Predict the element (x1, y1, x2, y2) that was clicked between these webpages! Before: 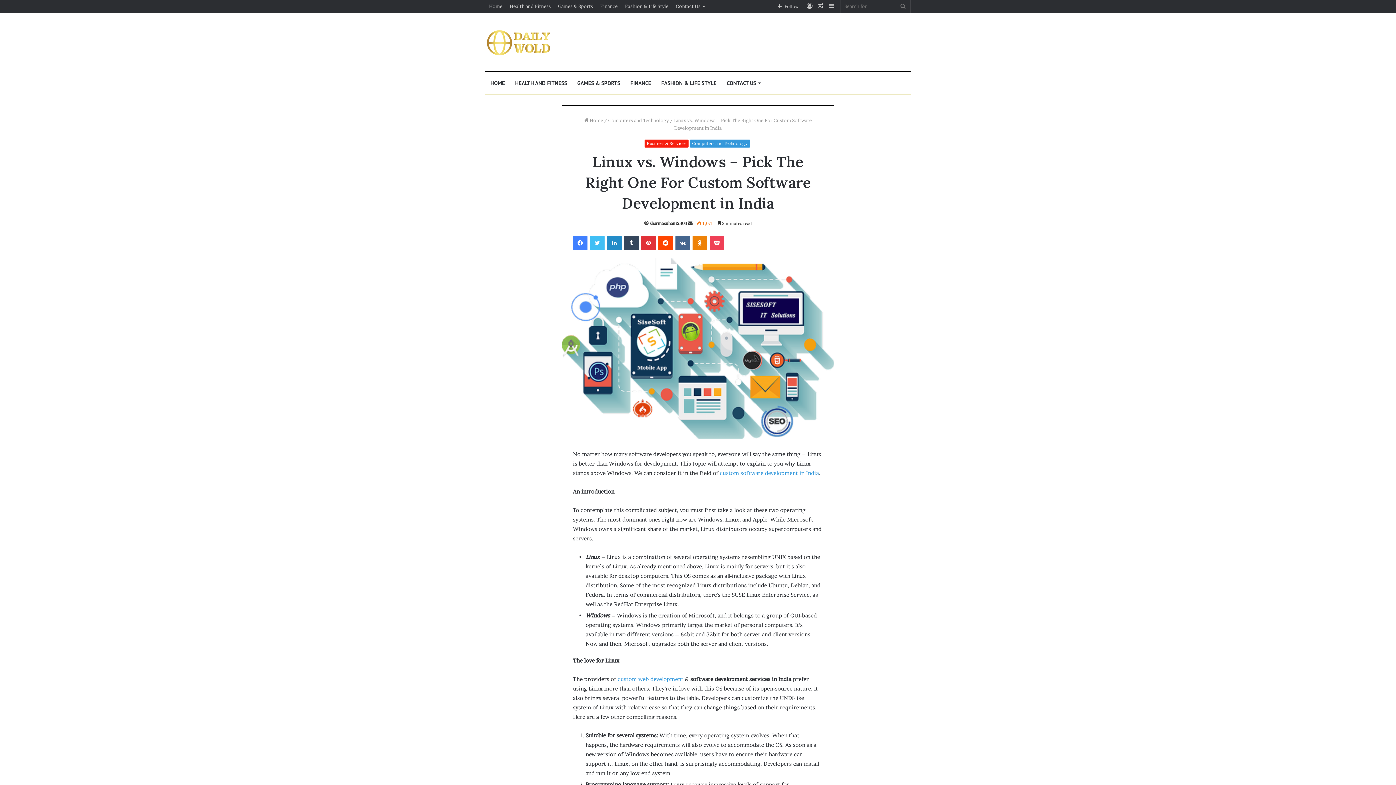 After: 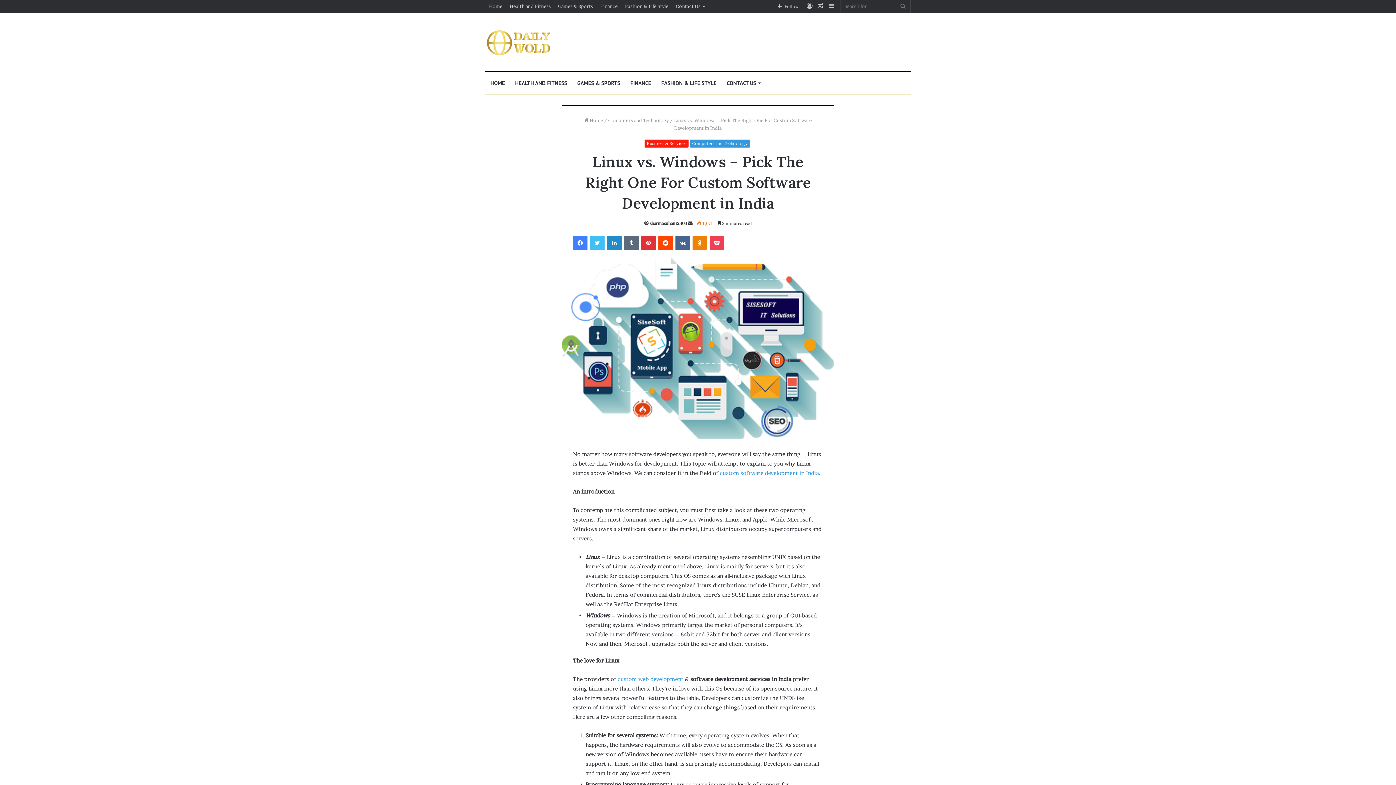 Action: label: Tumblr bbox: (624, 235, 638, 250)